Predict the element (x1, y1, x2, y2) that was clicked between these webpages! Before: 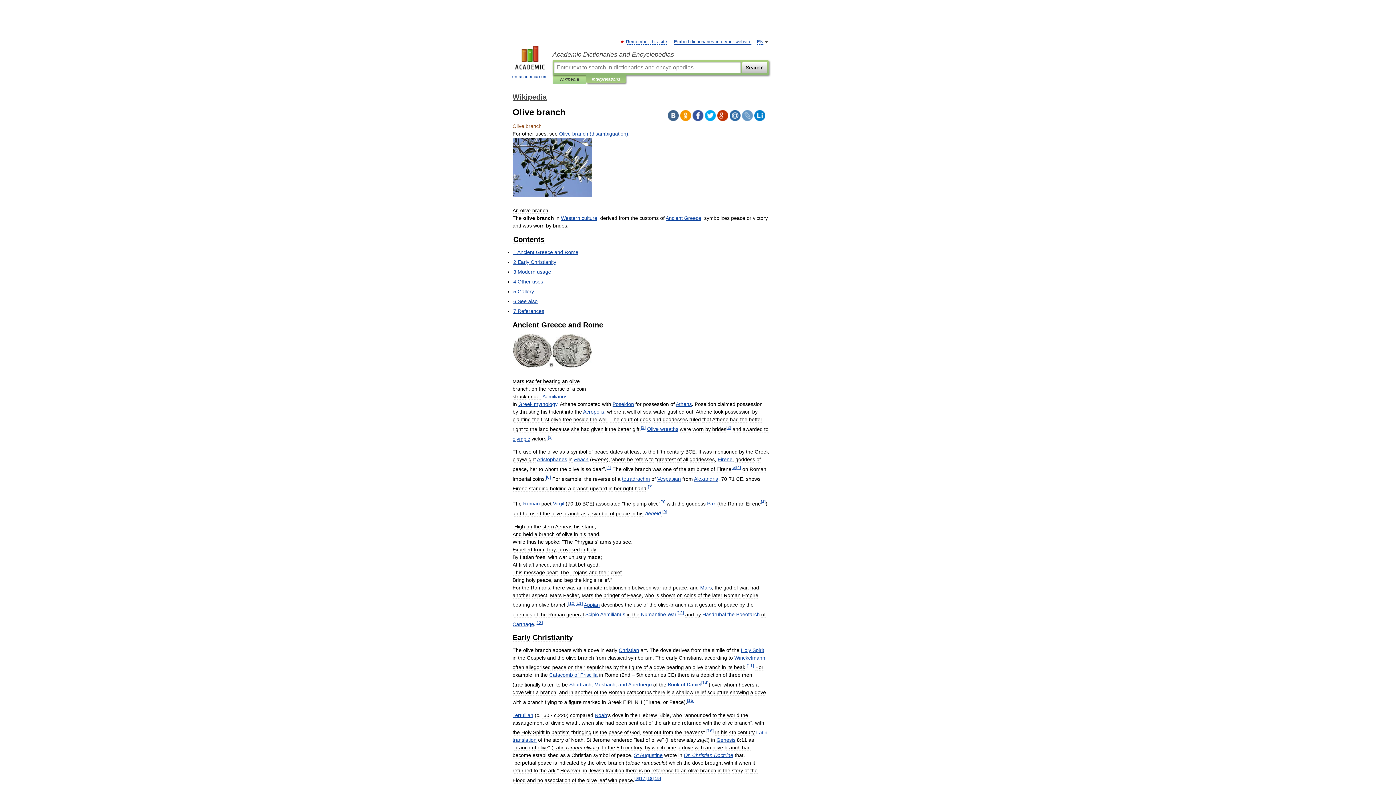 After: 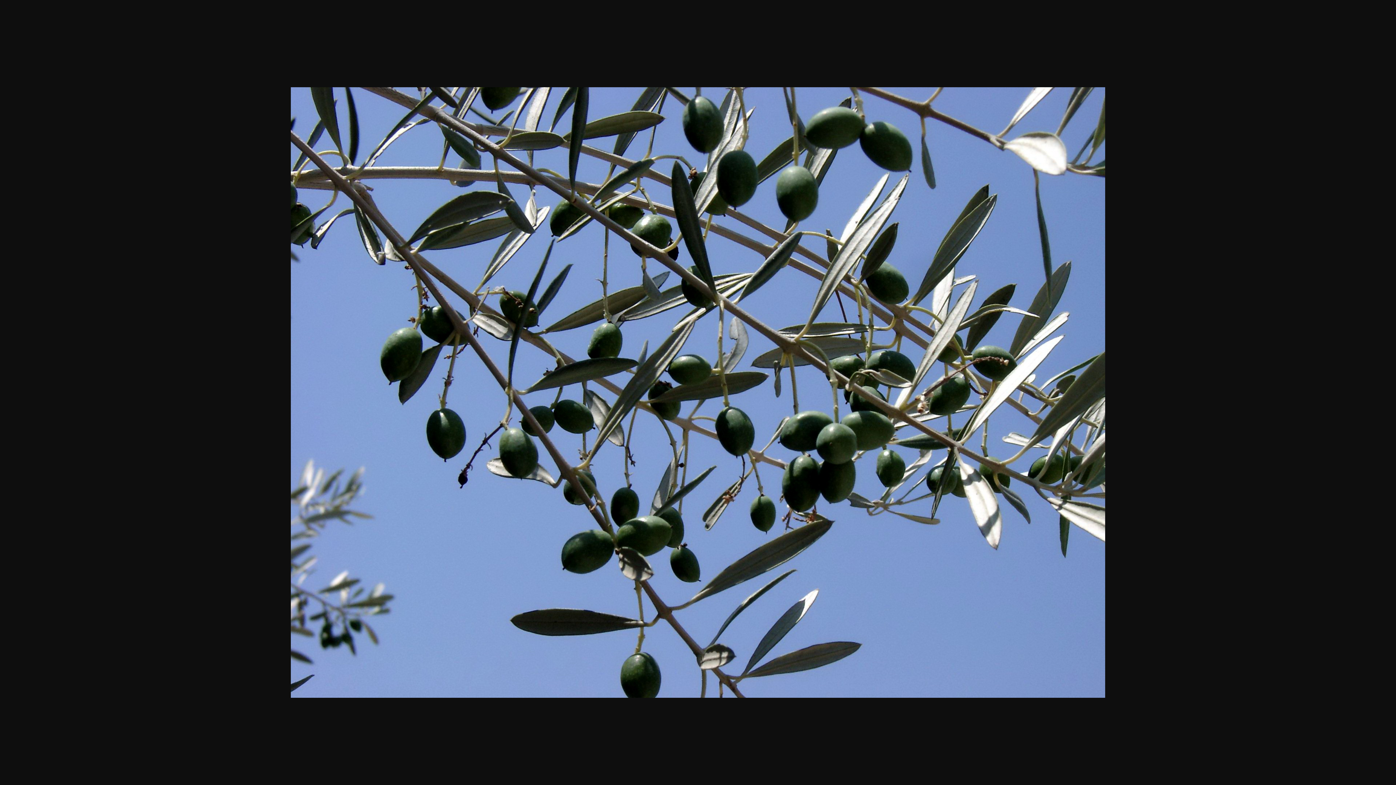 Action: bbox: (512, 192, 591, 198)